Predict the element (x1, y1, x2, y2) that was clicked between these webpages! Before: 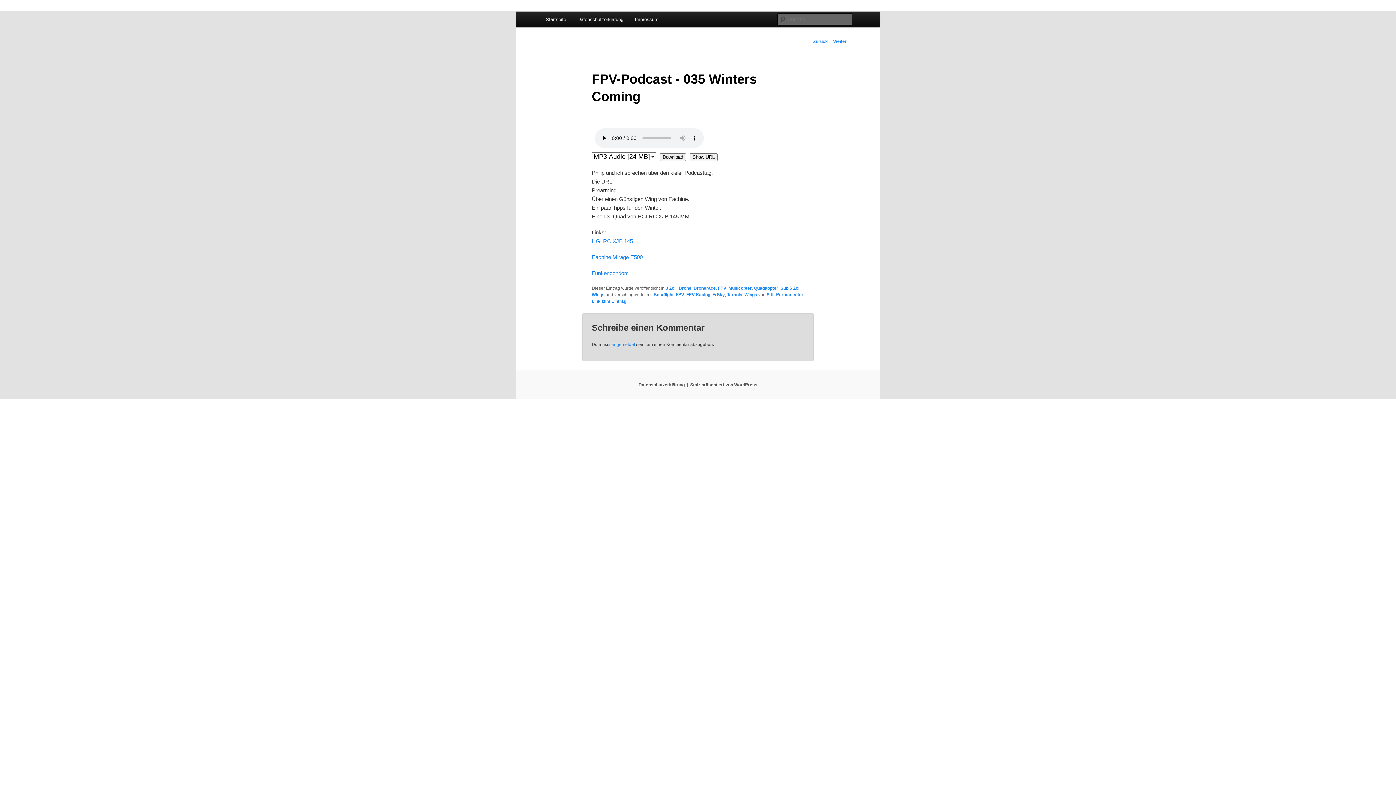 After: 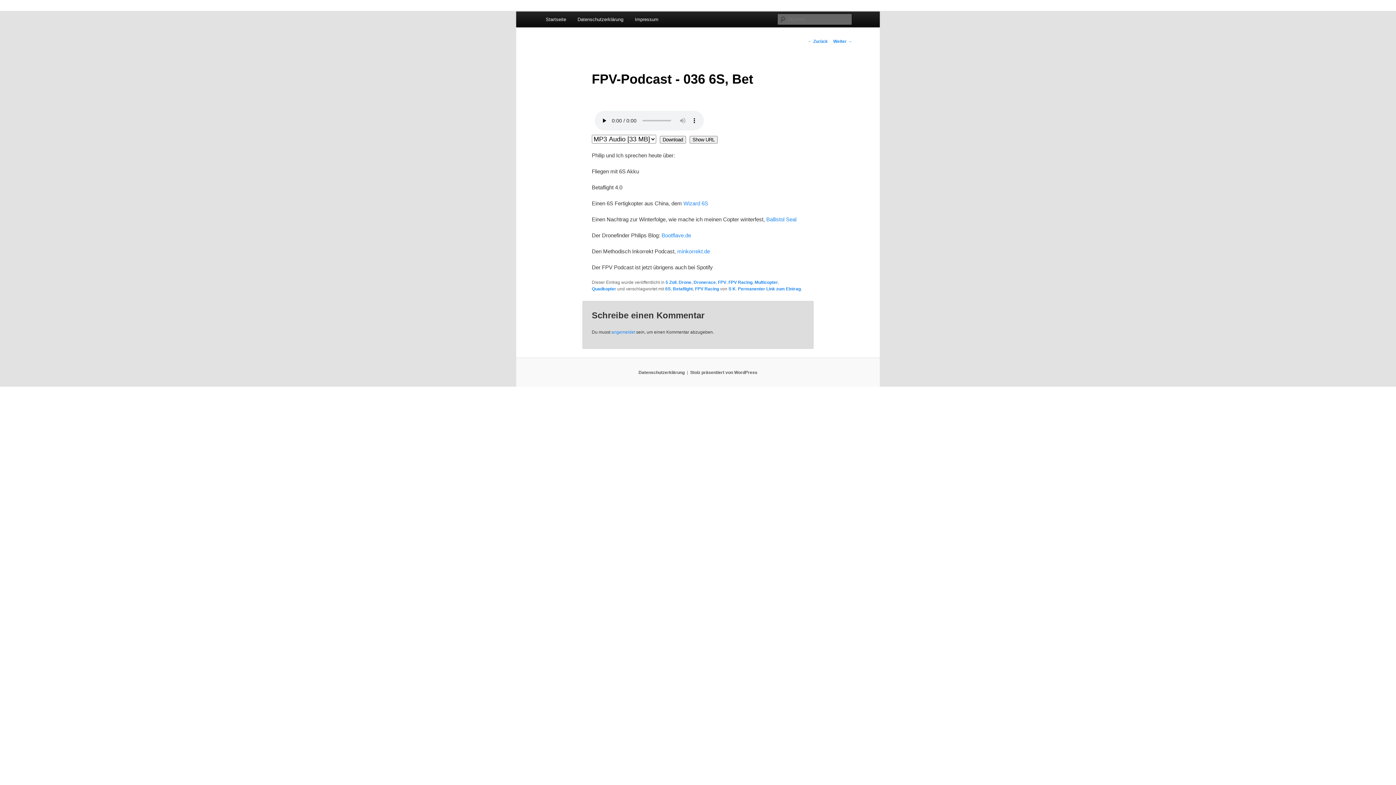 Action: bbox: (833, 38, 852, 43) label: Weiter →